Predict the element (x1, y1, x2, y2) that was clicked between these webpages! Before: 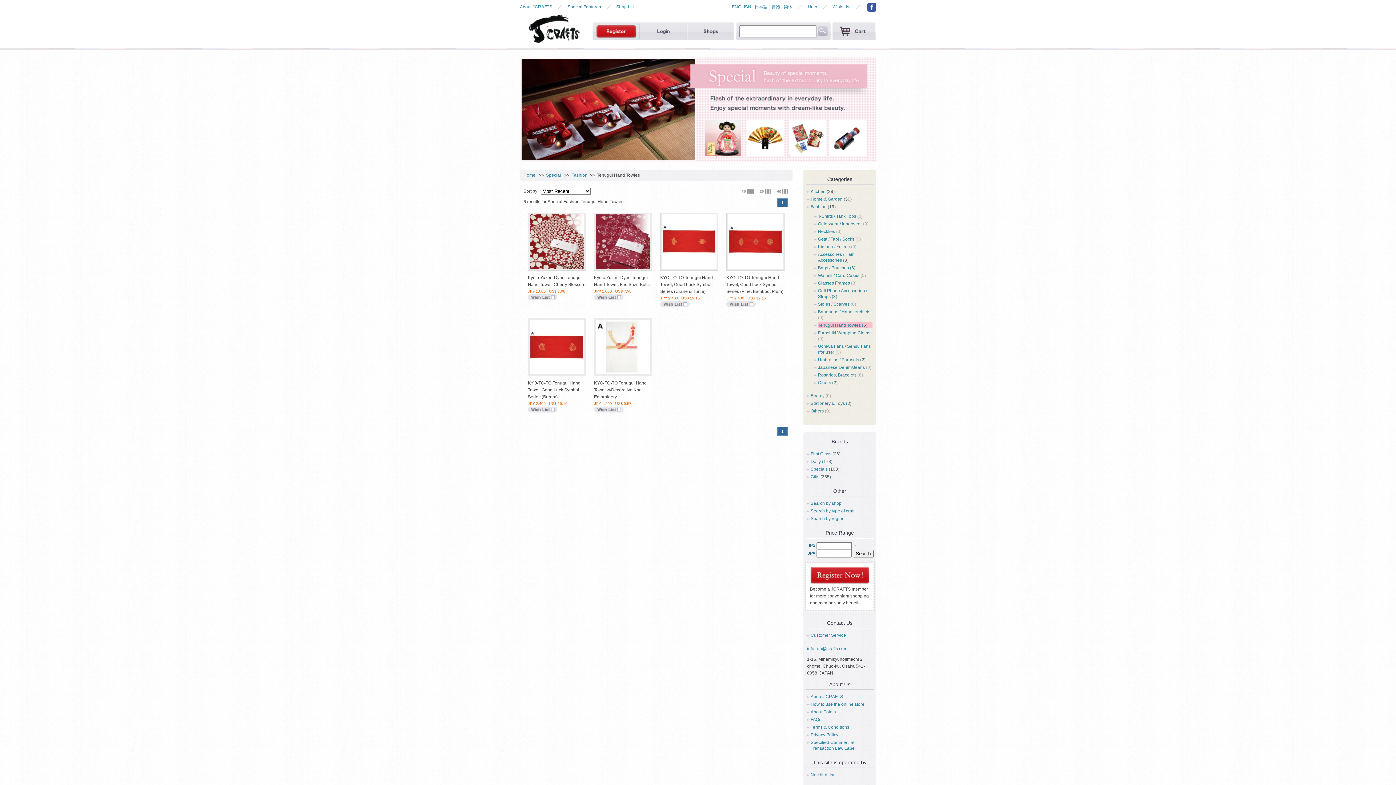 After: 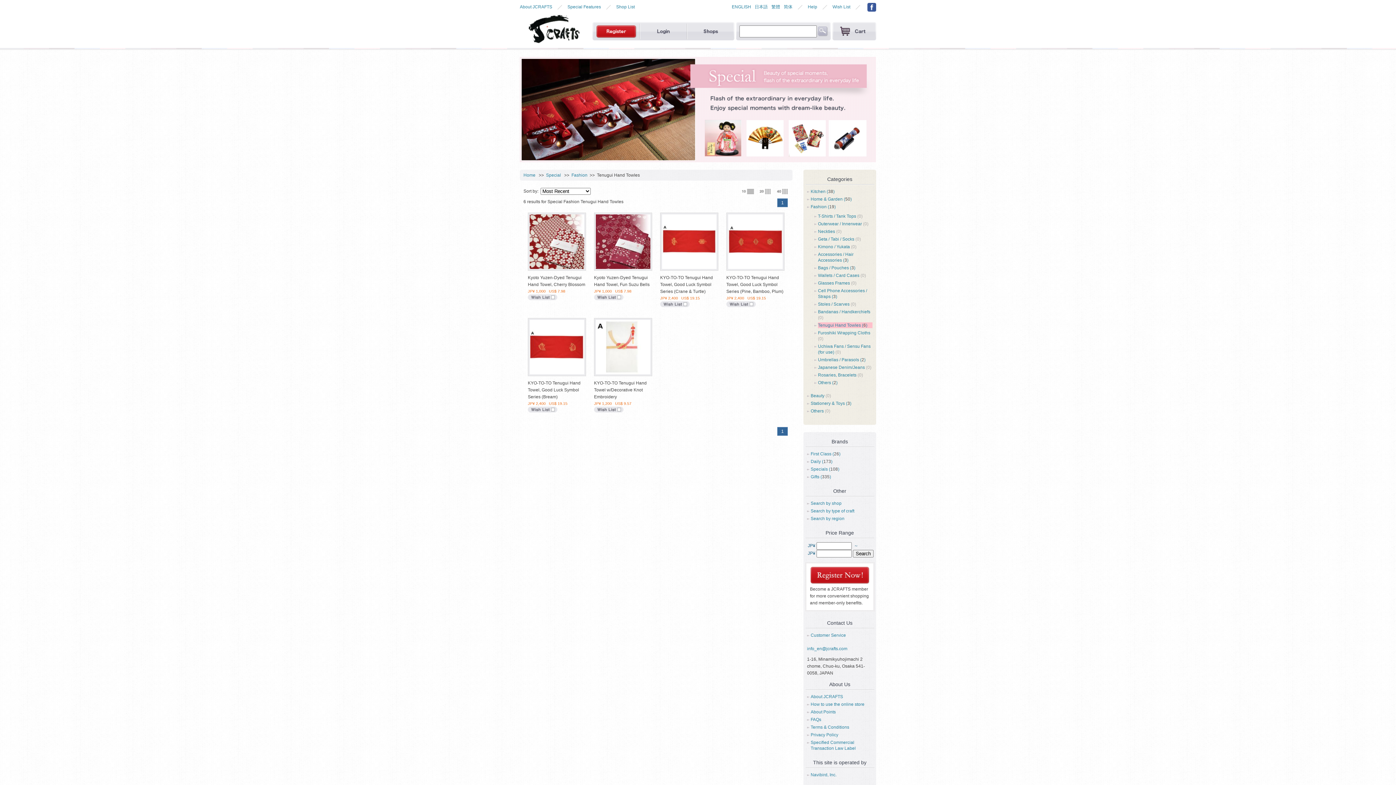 Action: bbox: (775, 188, 789, 193)